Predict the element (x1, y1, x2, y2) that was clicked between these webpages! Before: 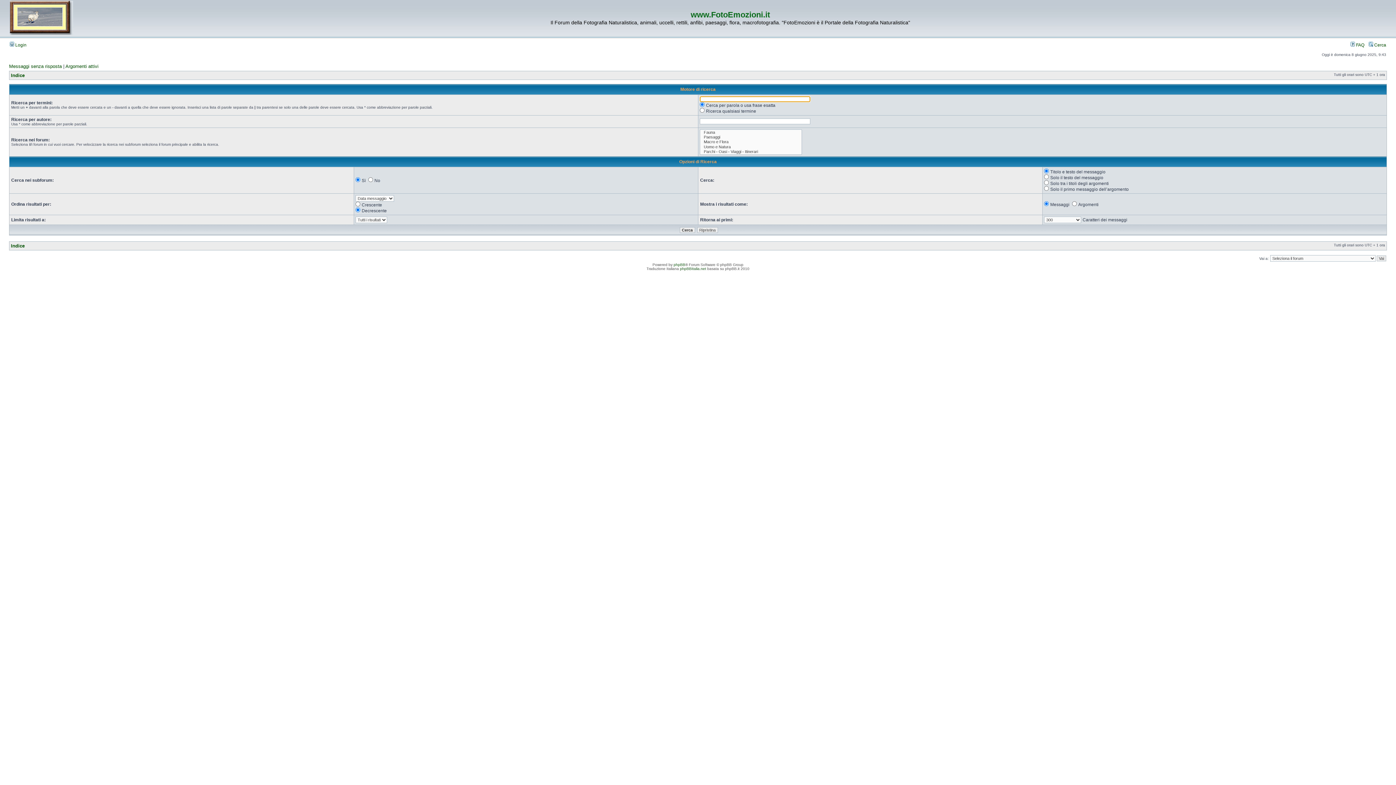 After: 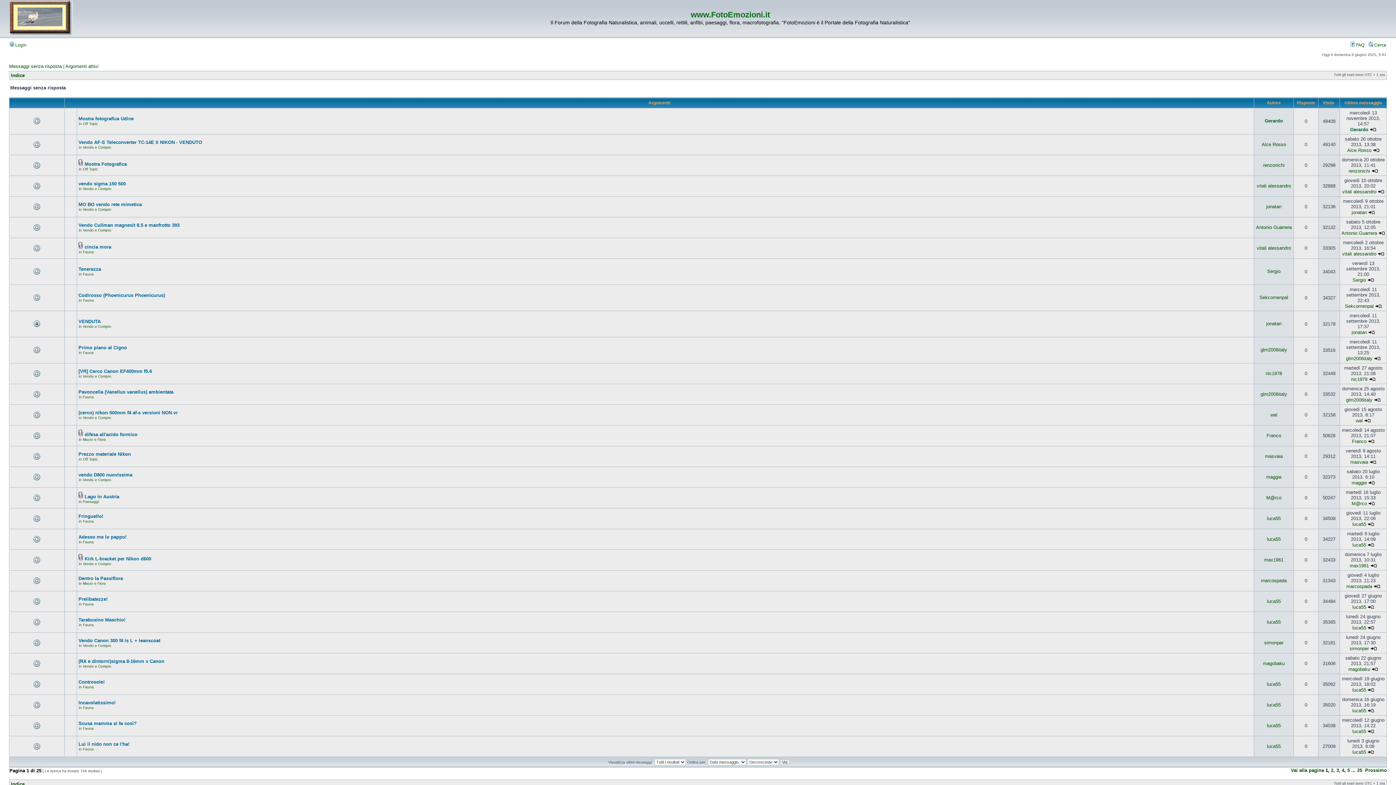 Action: label: Messaggi senza risposta bbox: (9, 63, 61, 69)